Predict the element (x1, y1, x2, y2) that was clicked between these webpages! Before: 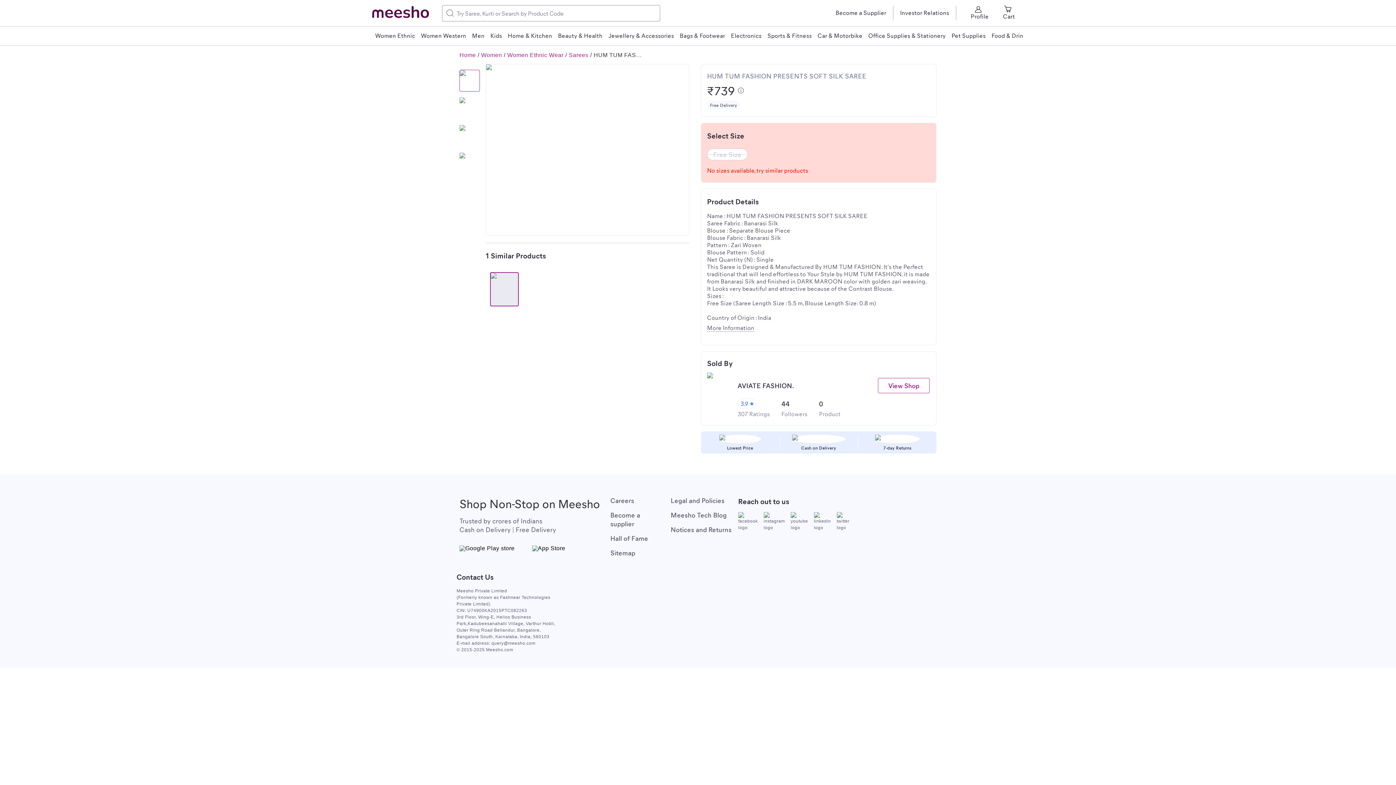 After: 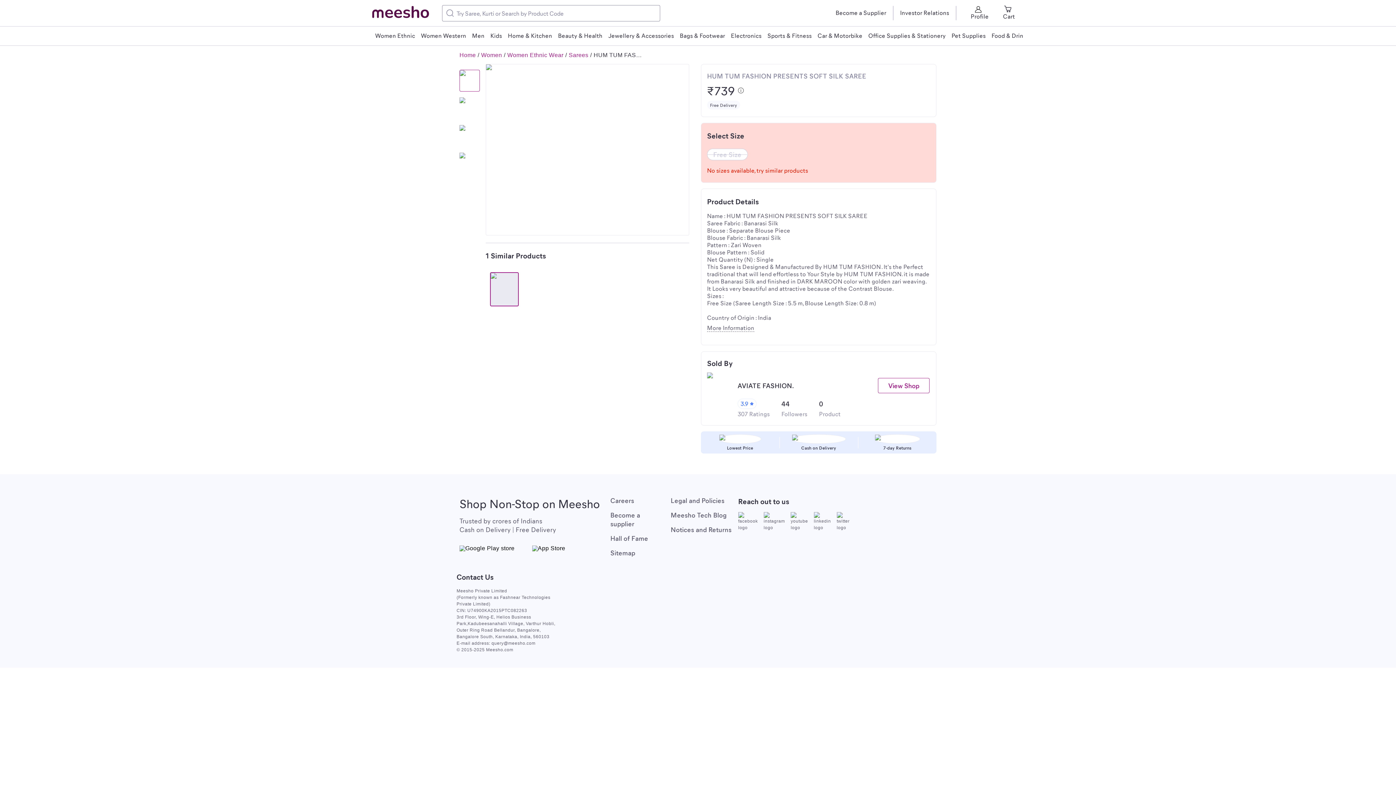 Action: label: Meesho Tech Blog bbox: (670, 512, 726, 518)